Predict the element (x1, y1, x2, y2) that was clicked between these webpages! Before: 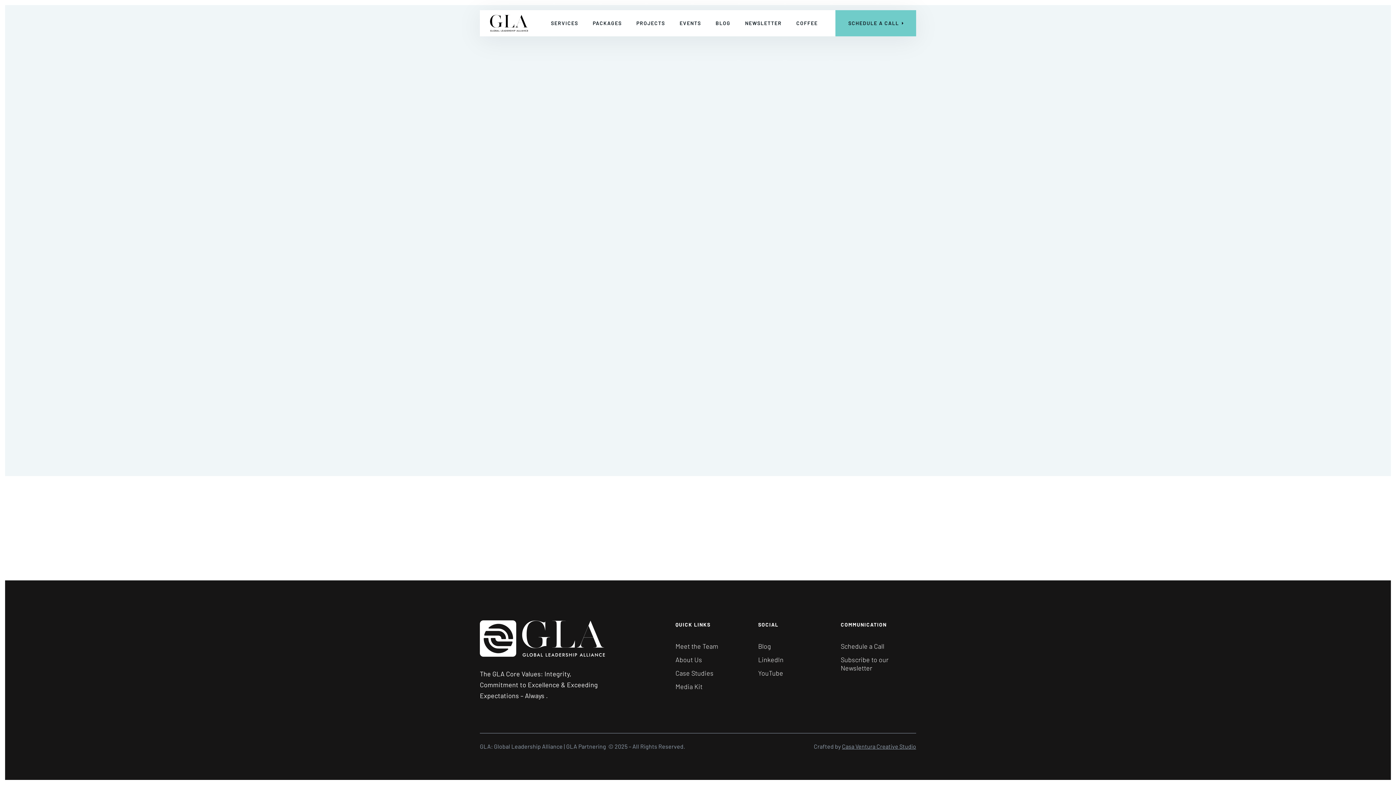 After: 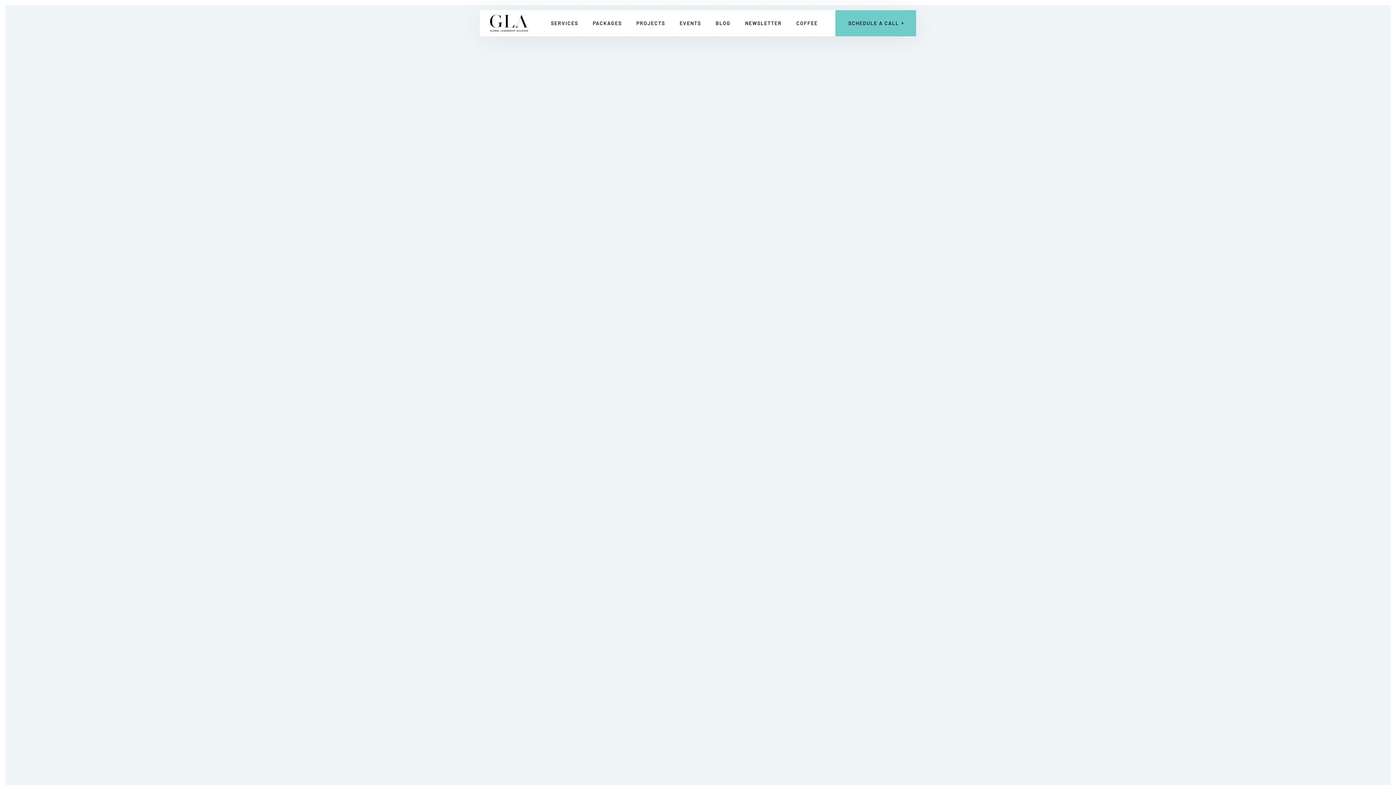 Action: bbox: (675, 640, 718, 653) label: Meet the Team